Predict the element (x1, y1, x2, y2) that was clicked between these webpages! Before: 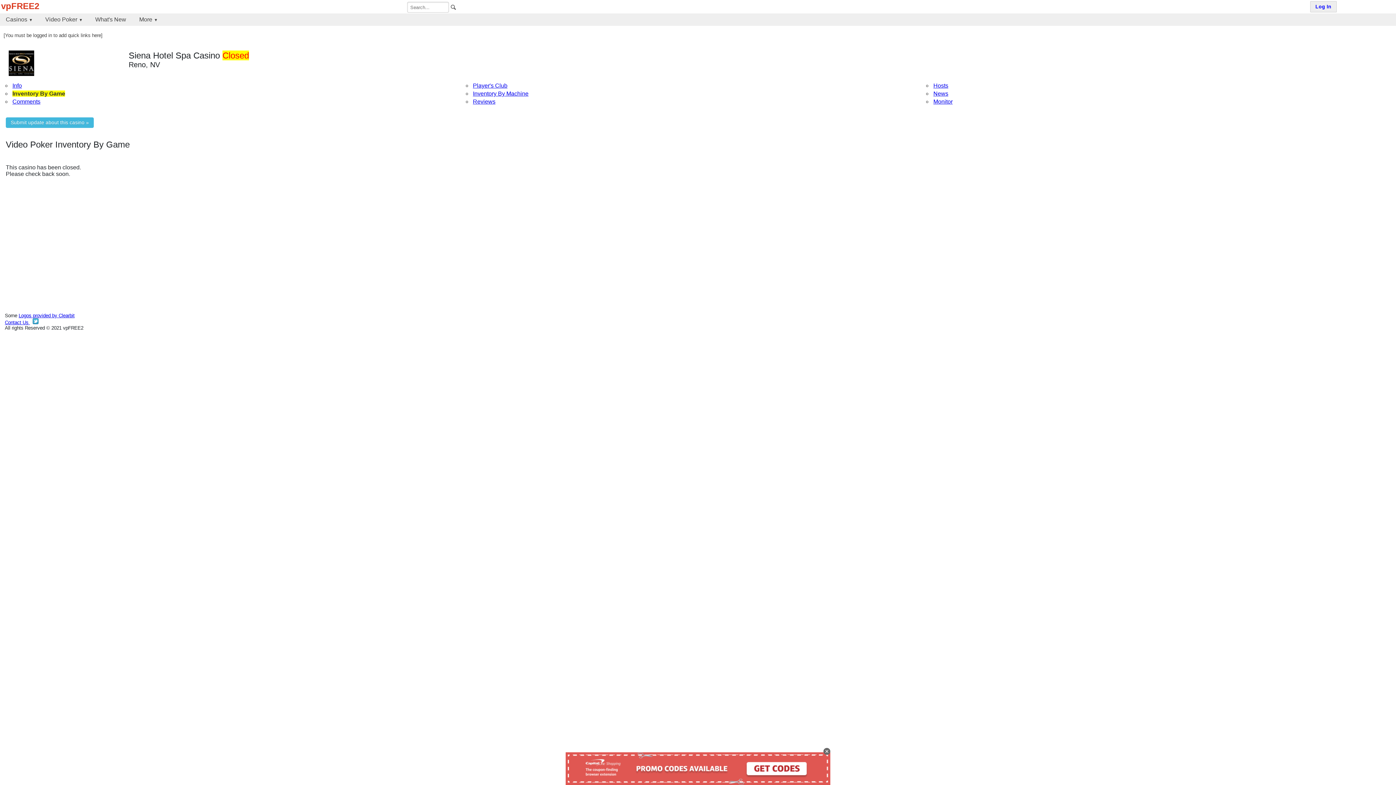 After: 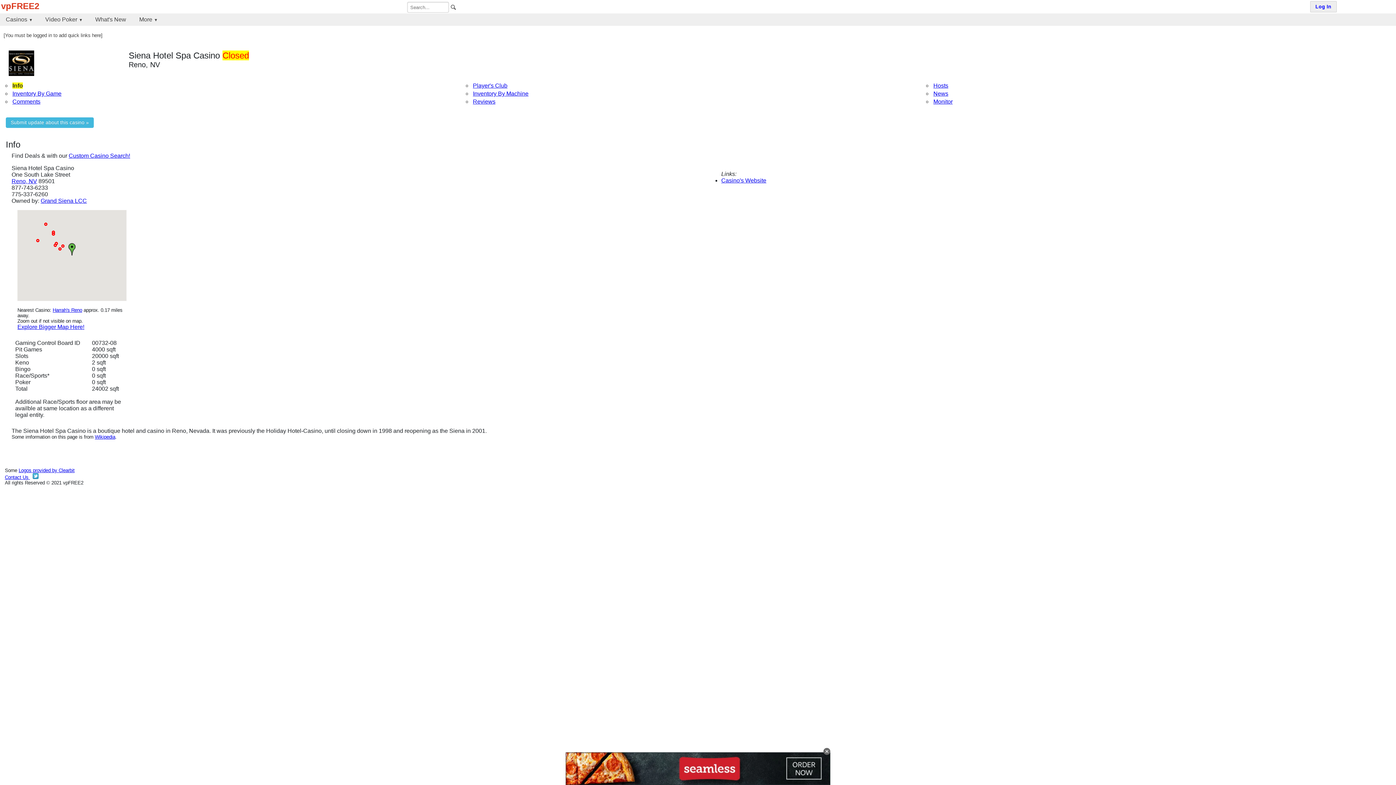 Action: label: Info bbox: (12, 82, 21, 88)